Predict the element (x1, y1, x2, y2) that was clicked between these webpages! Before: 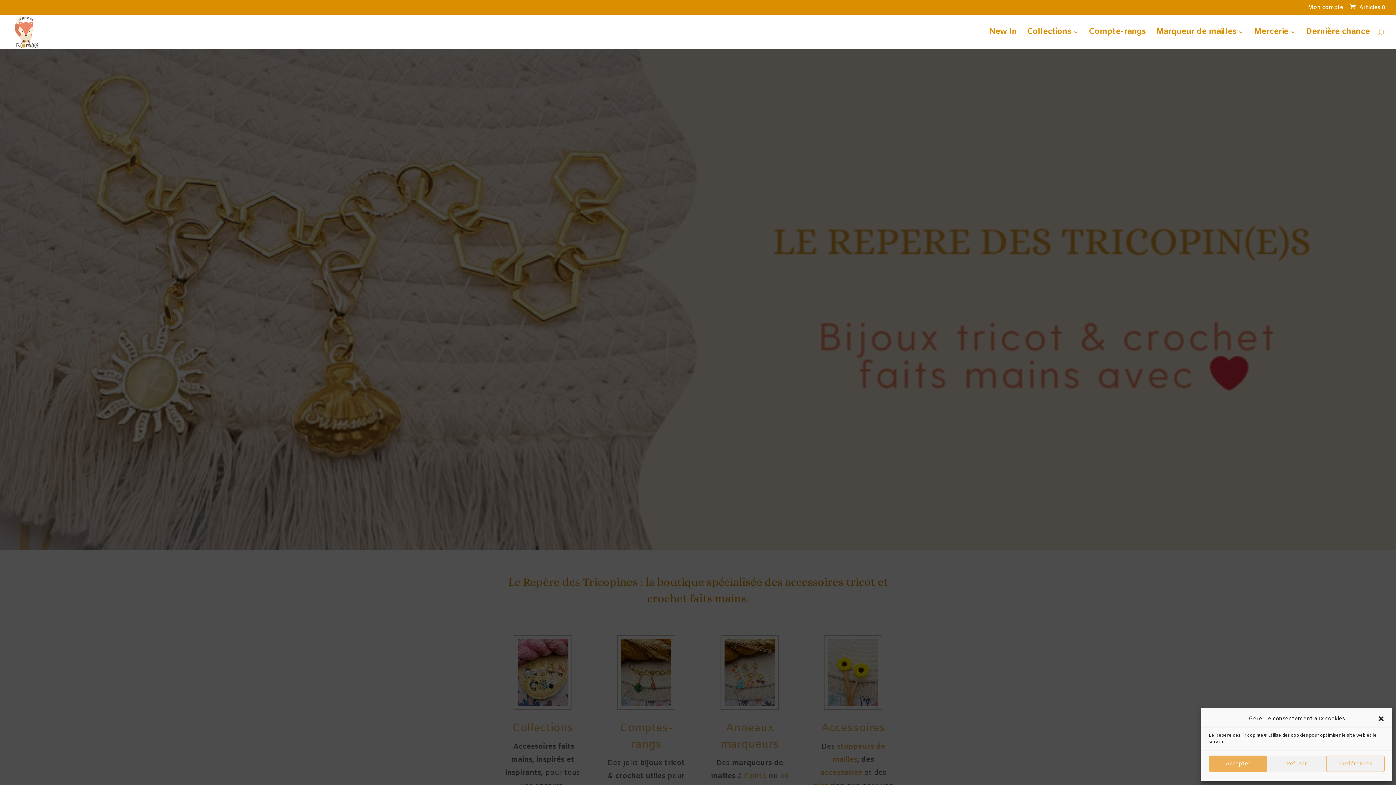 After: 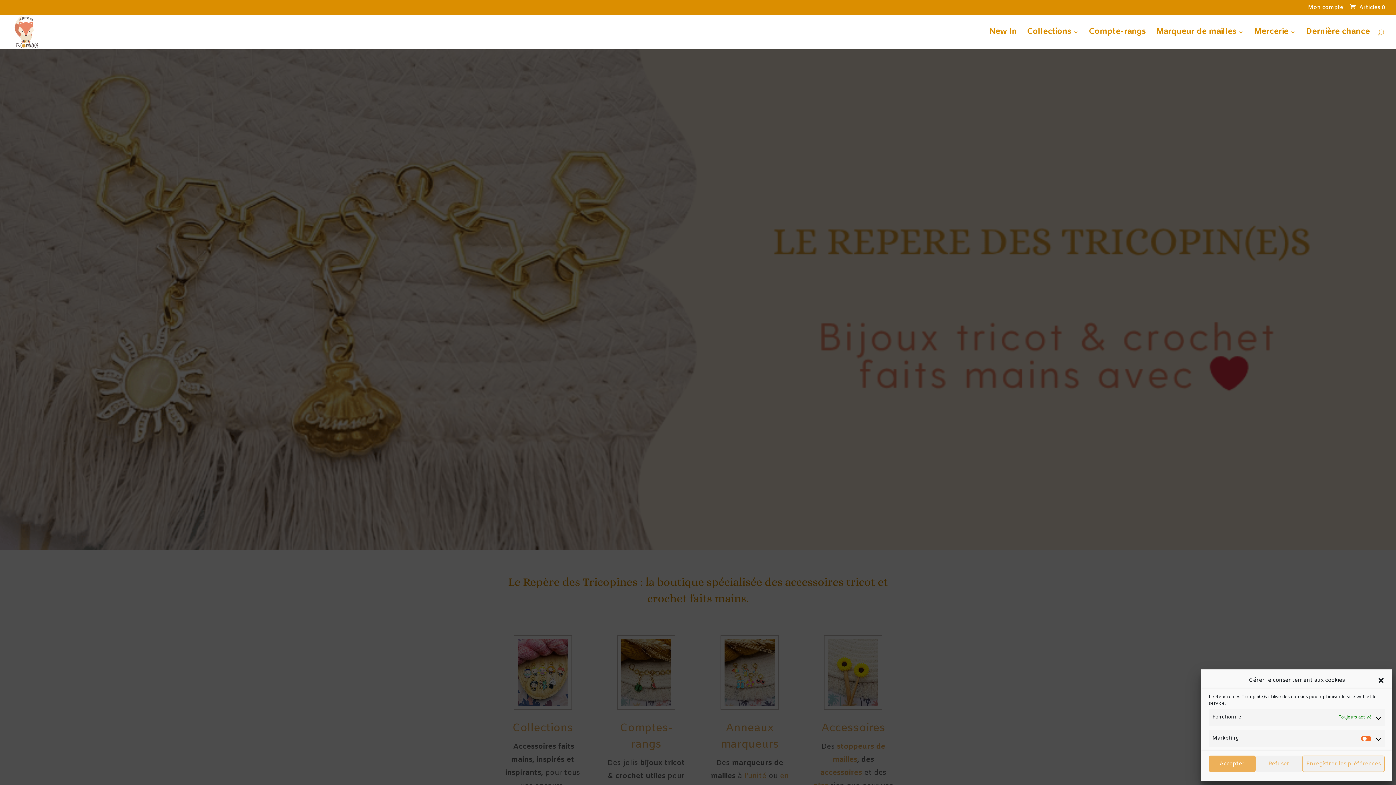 Action: bbox: (1326, 756, 1385, 772) label: Préférences